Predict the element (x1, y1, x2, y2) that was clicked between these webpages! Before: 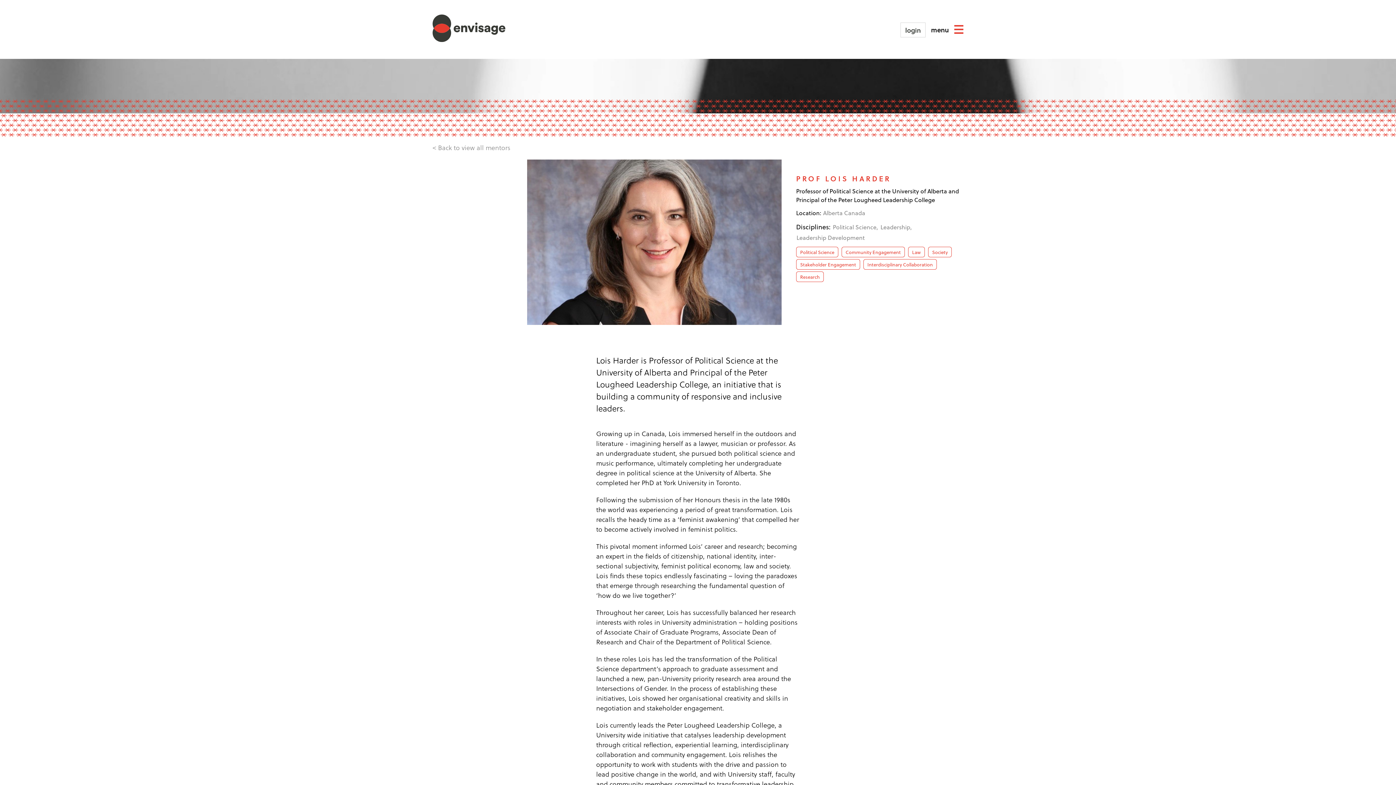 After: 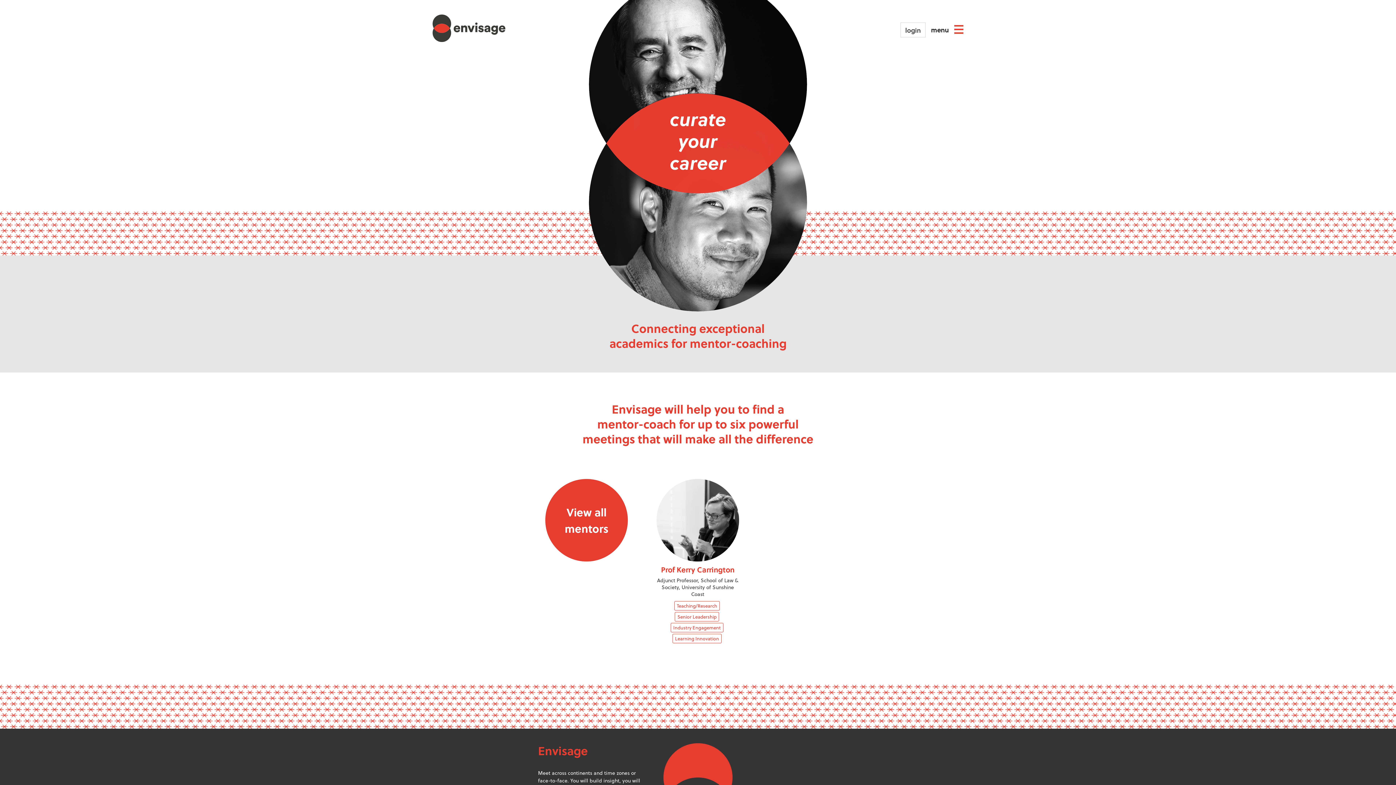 Action: bbox: (432, 14, 505, 42)